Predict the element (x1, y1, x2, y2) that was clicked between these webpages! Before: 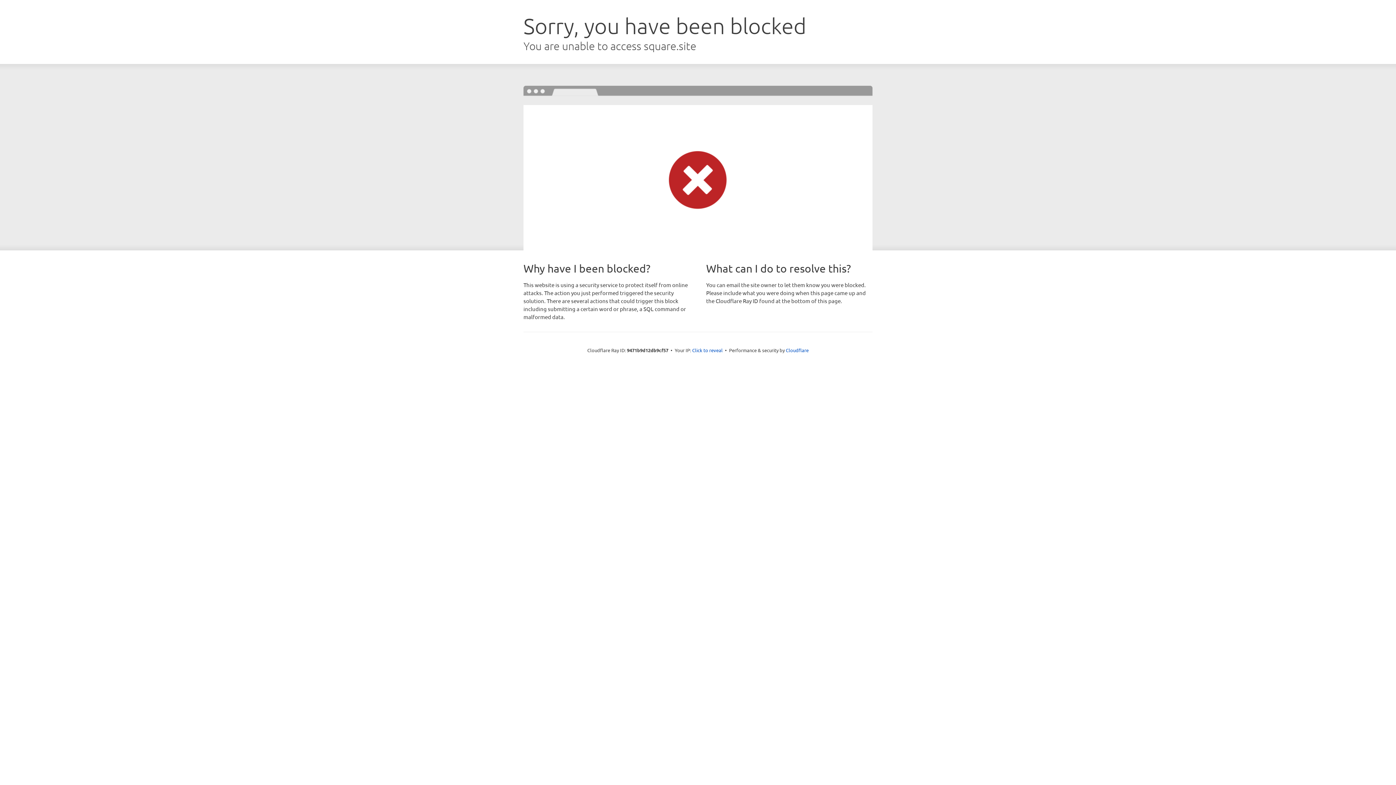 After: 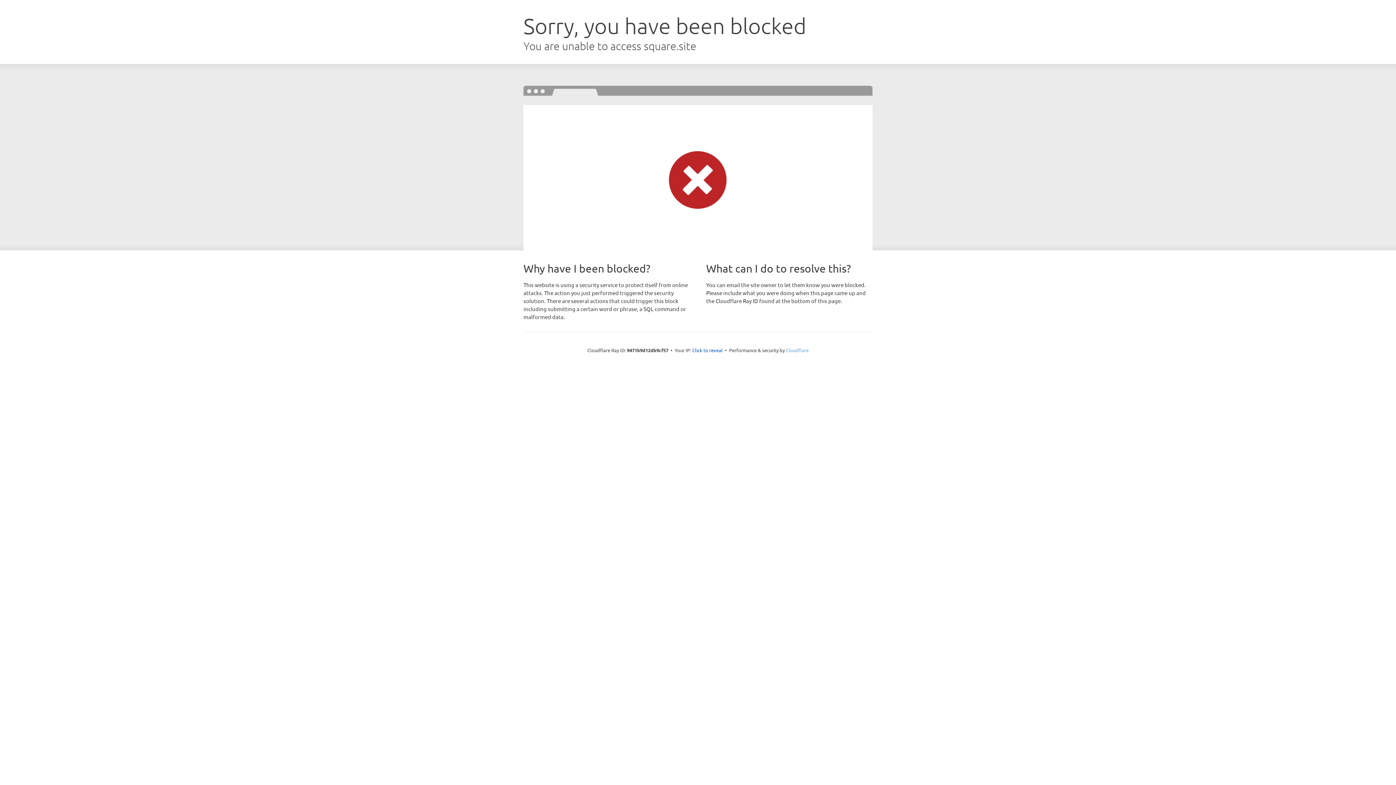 Action: label: Cloudflare bbox: (786, 347, 808, 353)